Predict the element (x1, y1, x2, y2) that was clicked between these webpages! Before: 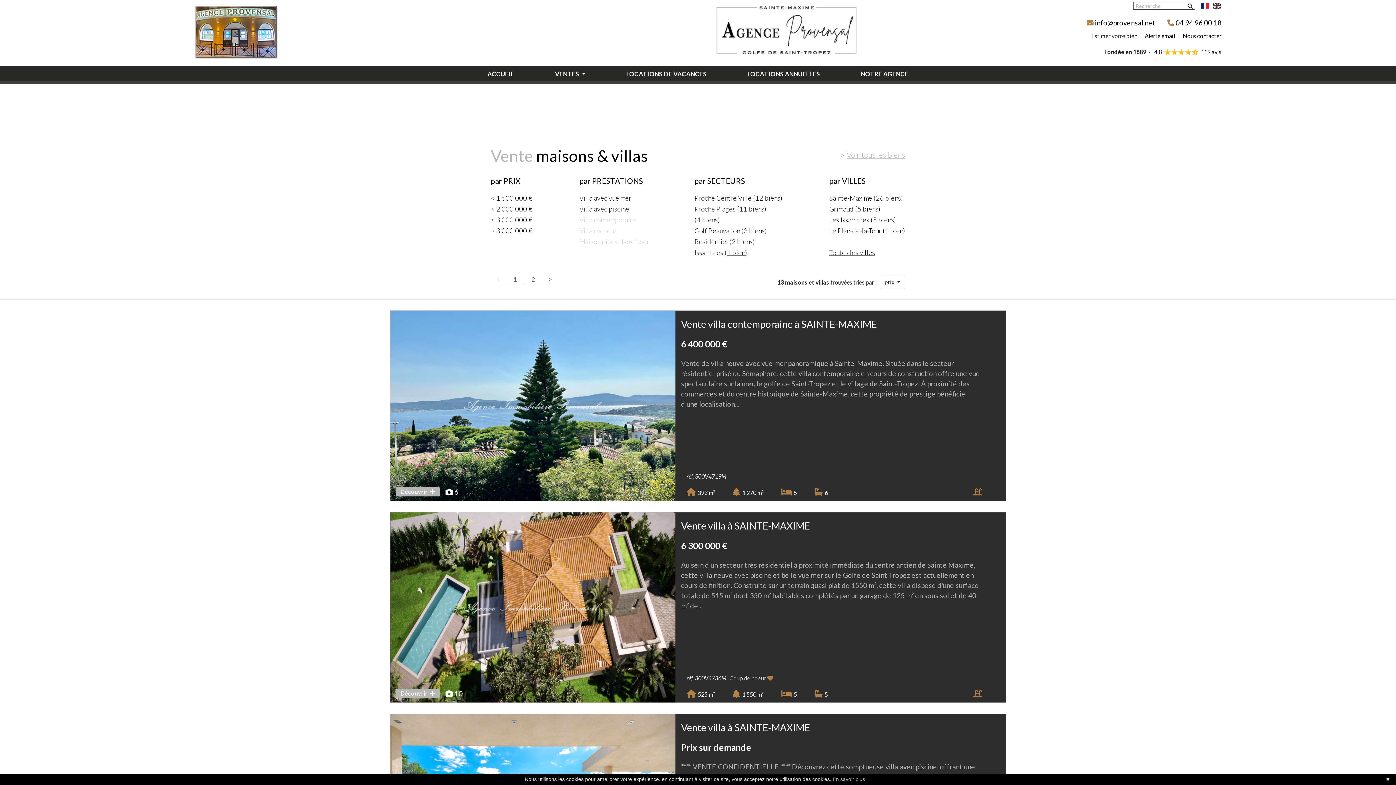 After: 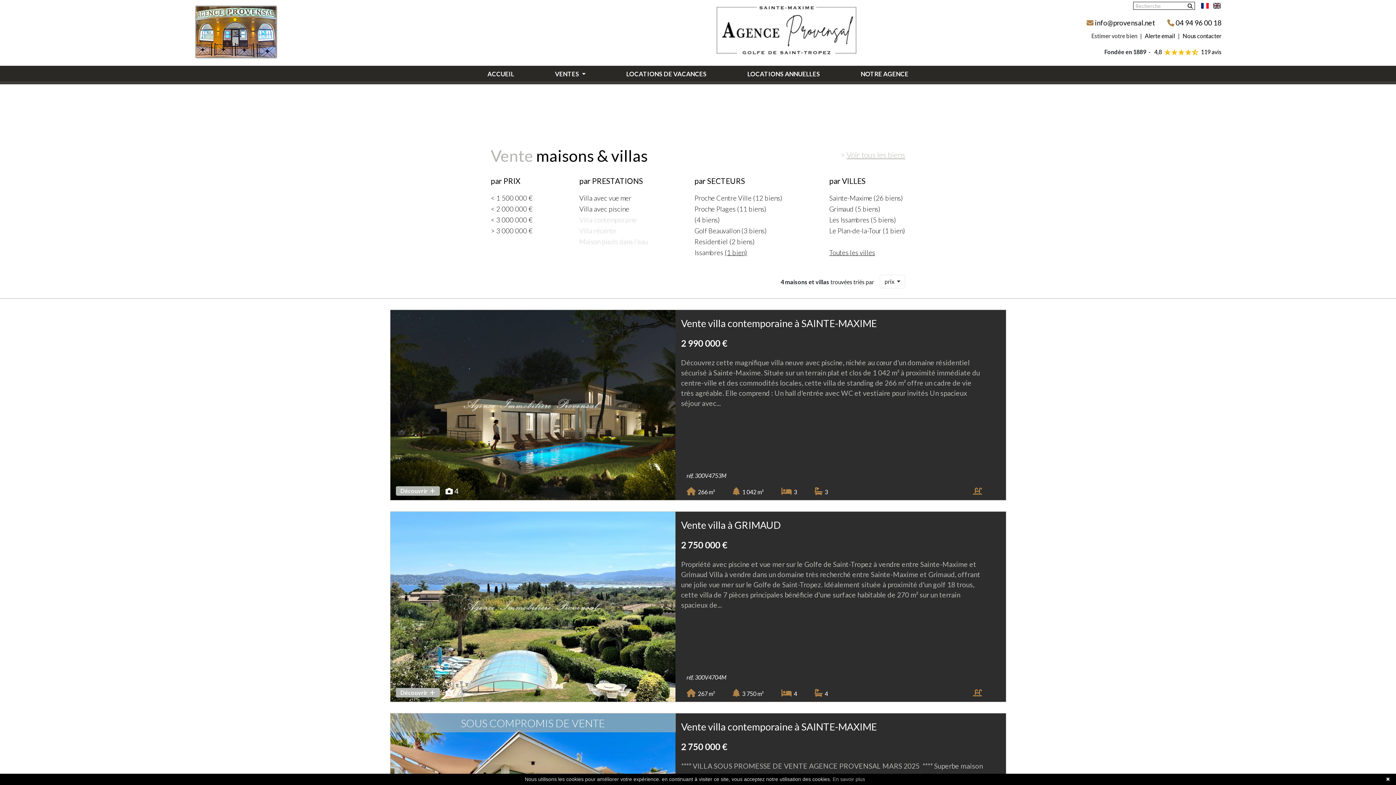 Action: label: < 3 000 000 € bbox: (490, 216, 532, 224)